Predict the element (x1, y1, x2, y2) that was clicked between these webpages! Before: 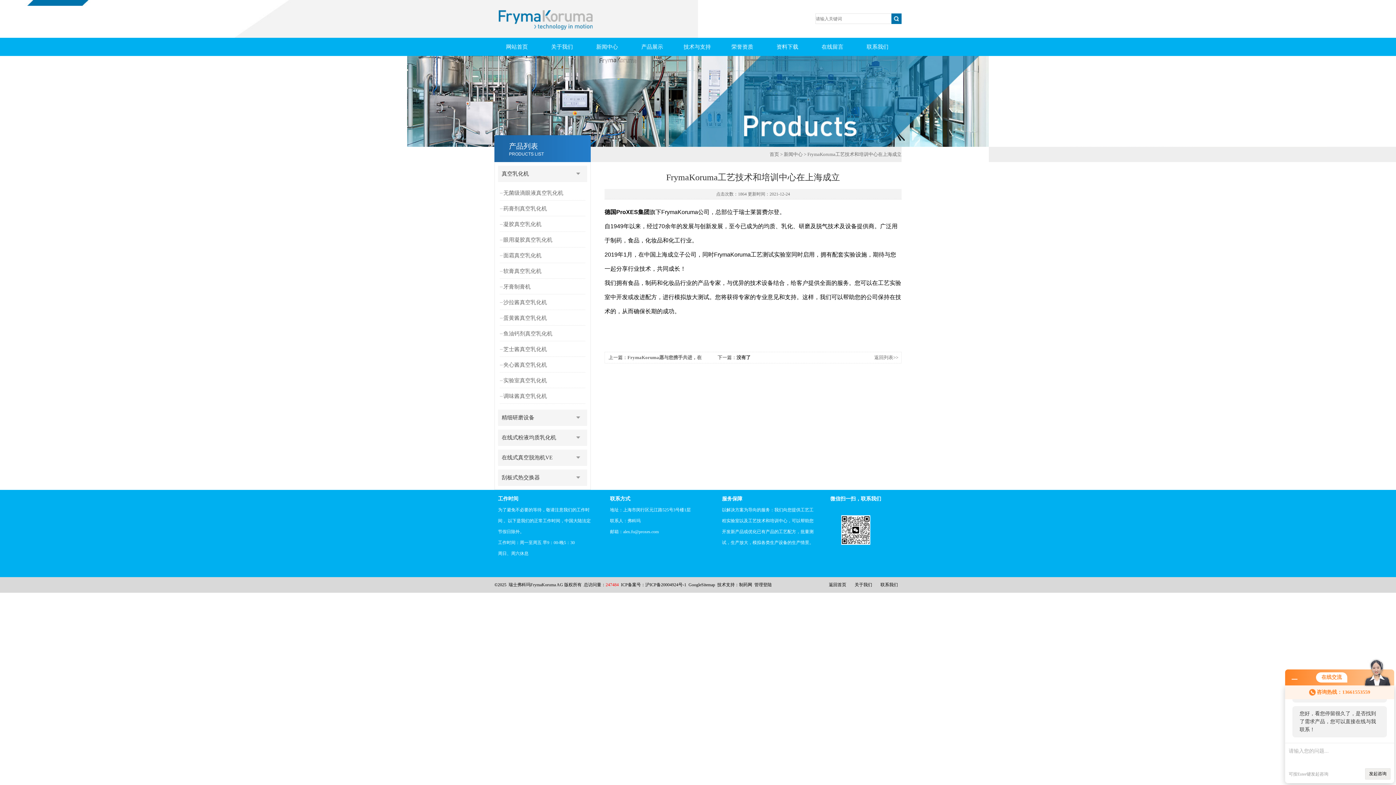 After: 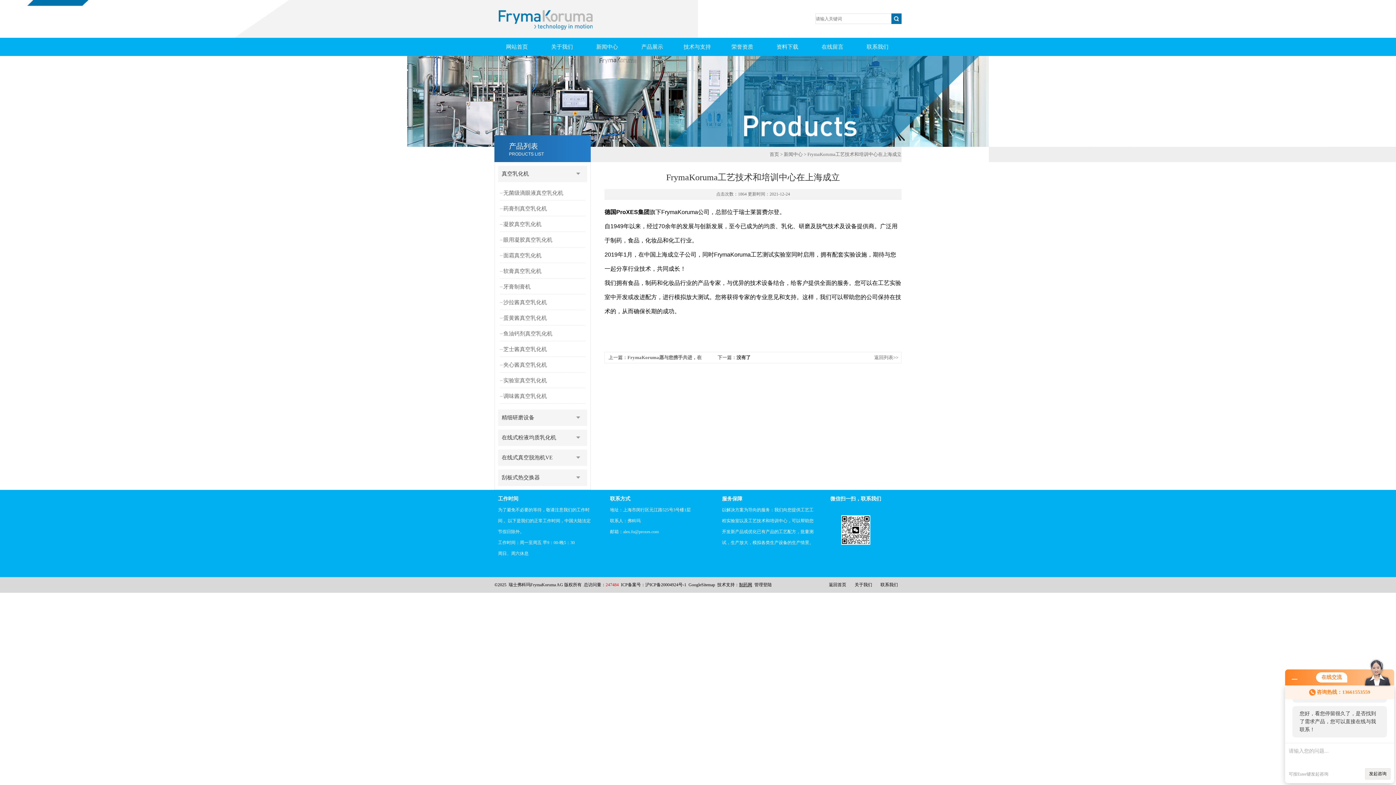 Action: label: 制药网 bbox: (739, 582, 752, 587)